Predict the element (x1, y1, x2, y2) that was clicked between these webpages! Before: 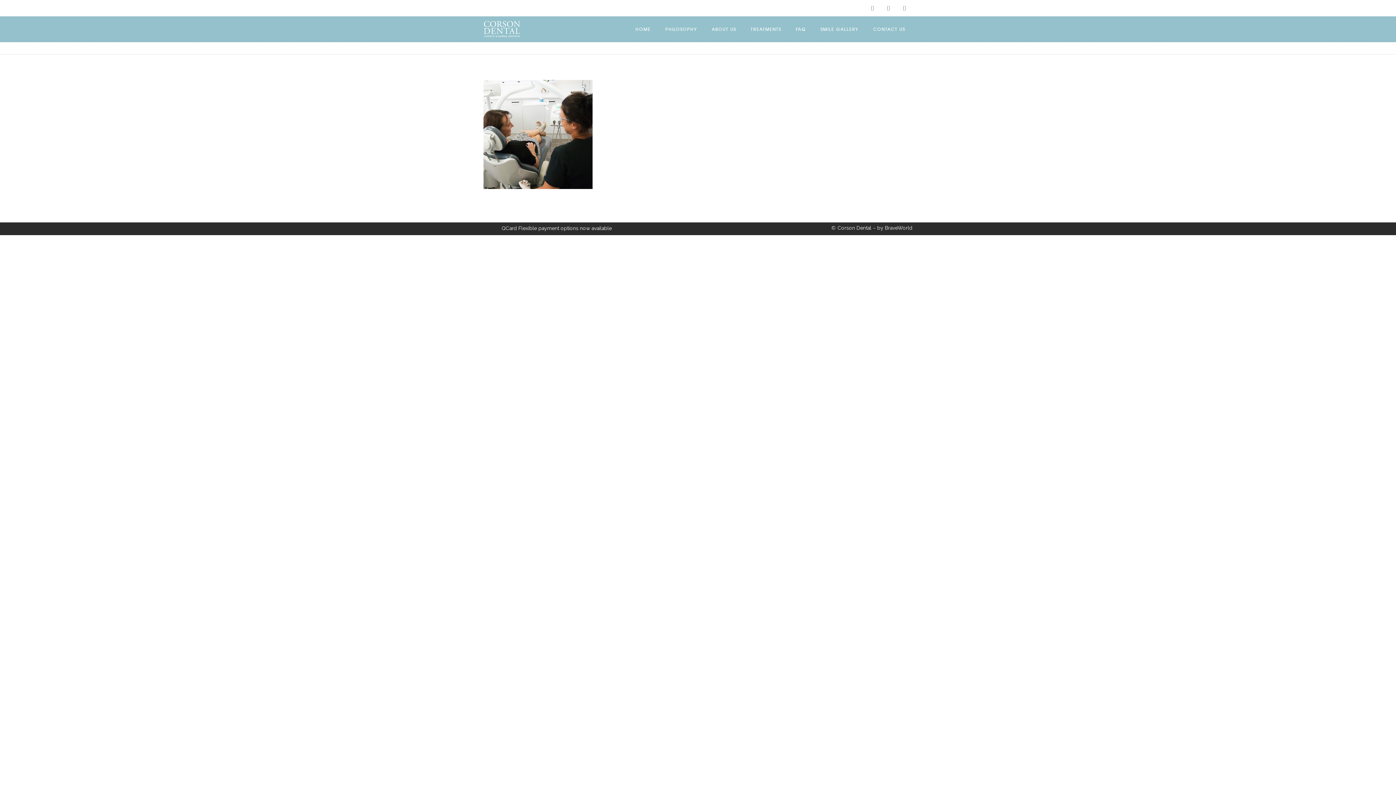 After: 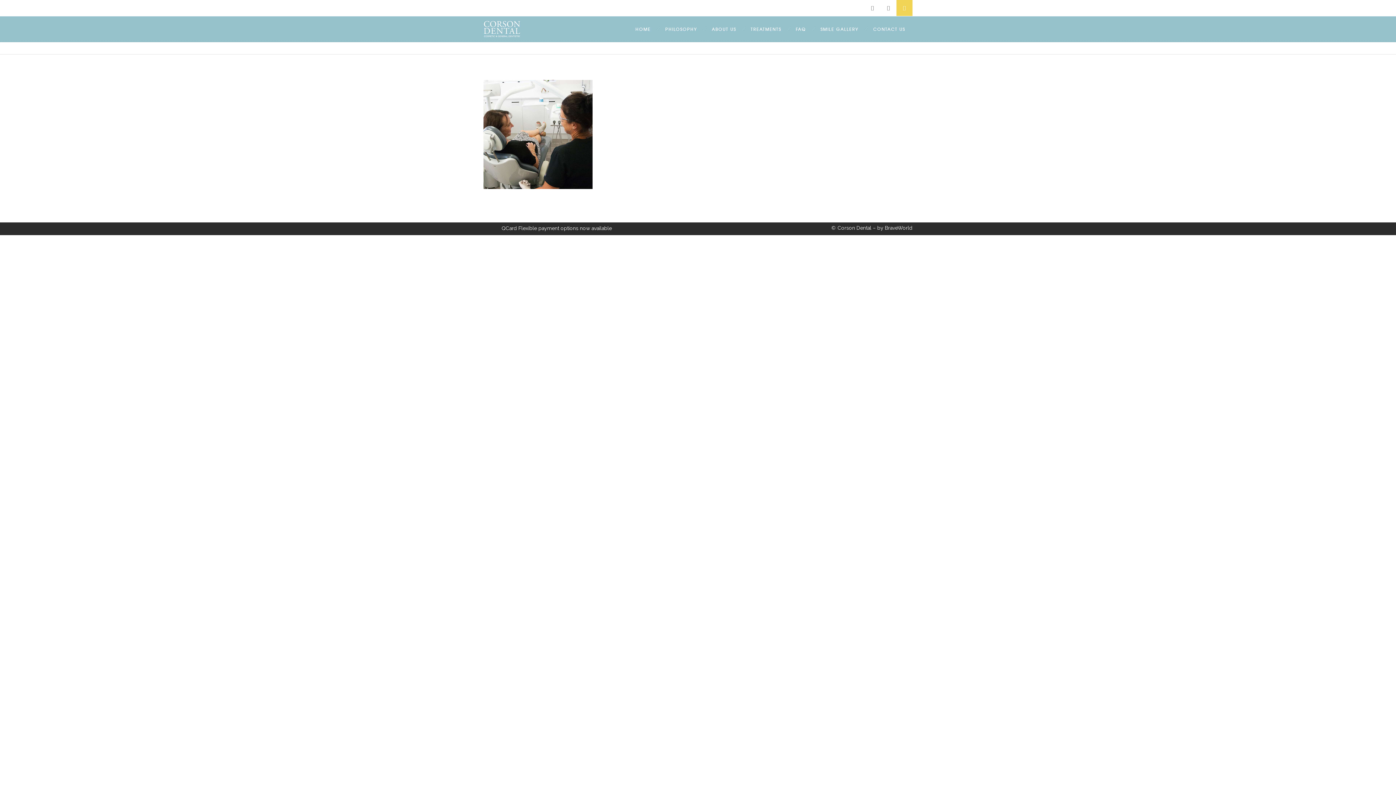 Action: bbox: (896, 0, 912, 16)